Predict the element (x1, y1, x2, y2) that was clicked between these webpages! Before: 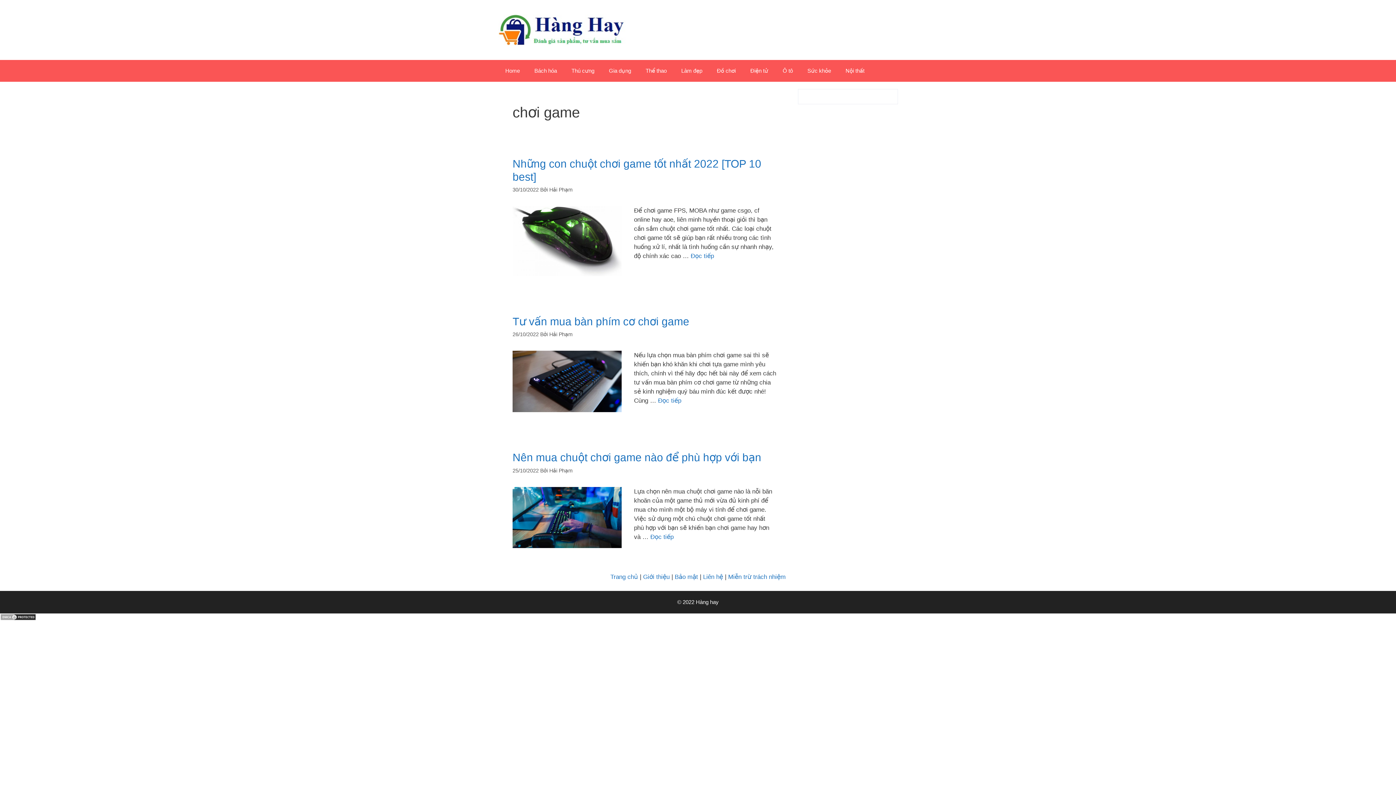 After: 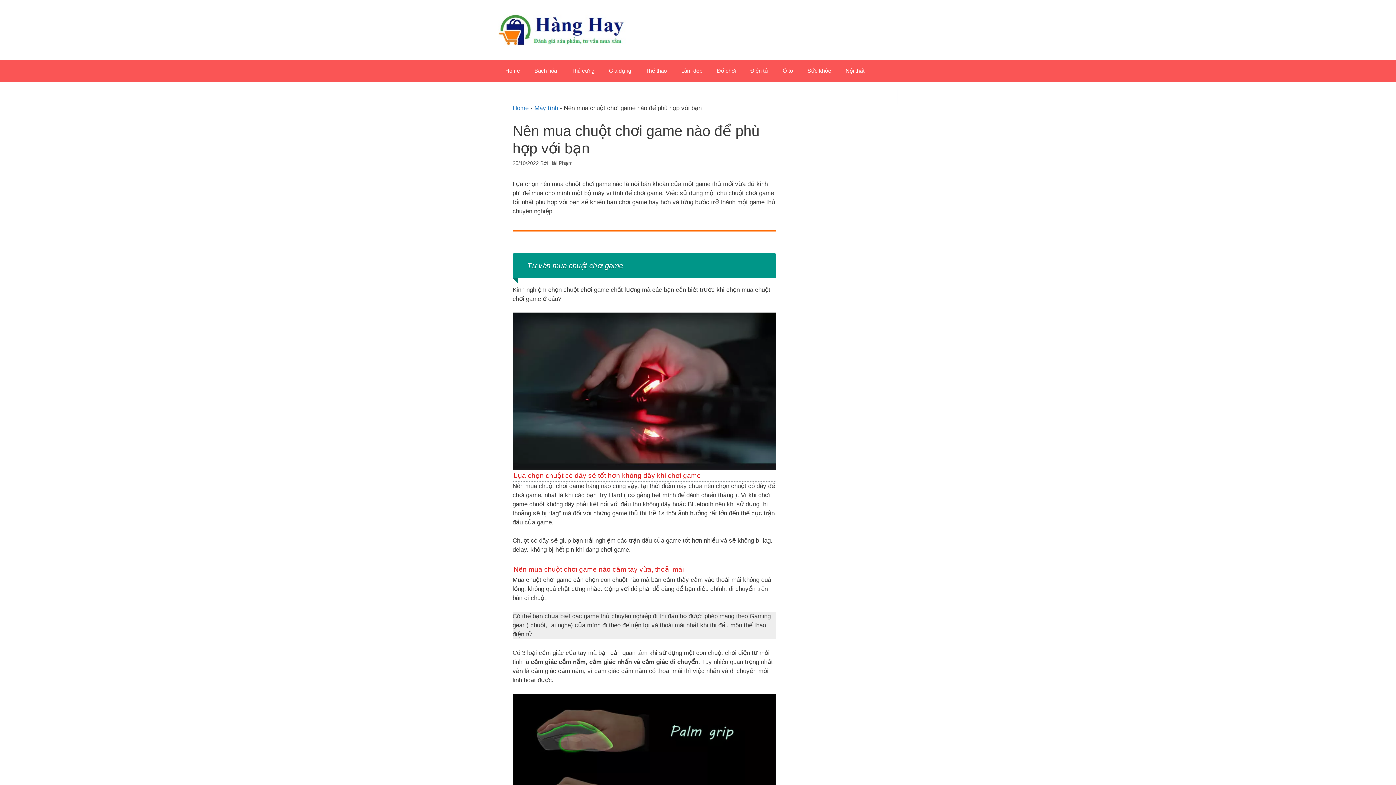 Action: bbox: (650, 533, 673, 540) label: More on Nên mua chuột chơi game nào để phù hợp với bạn